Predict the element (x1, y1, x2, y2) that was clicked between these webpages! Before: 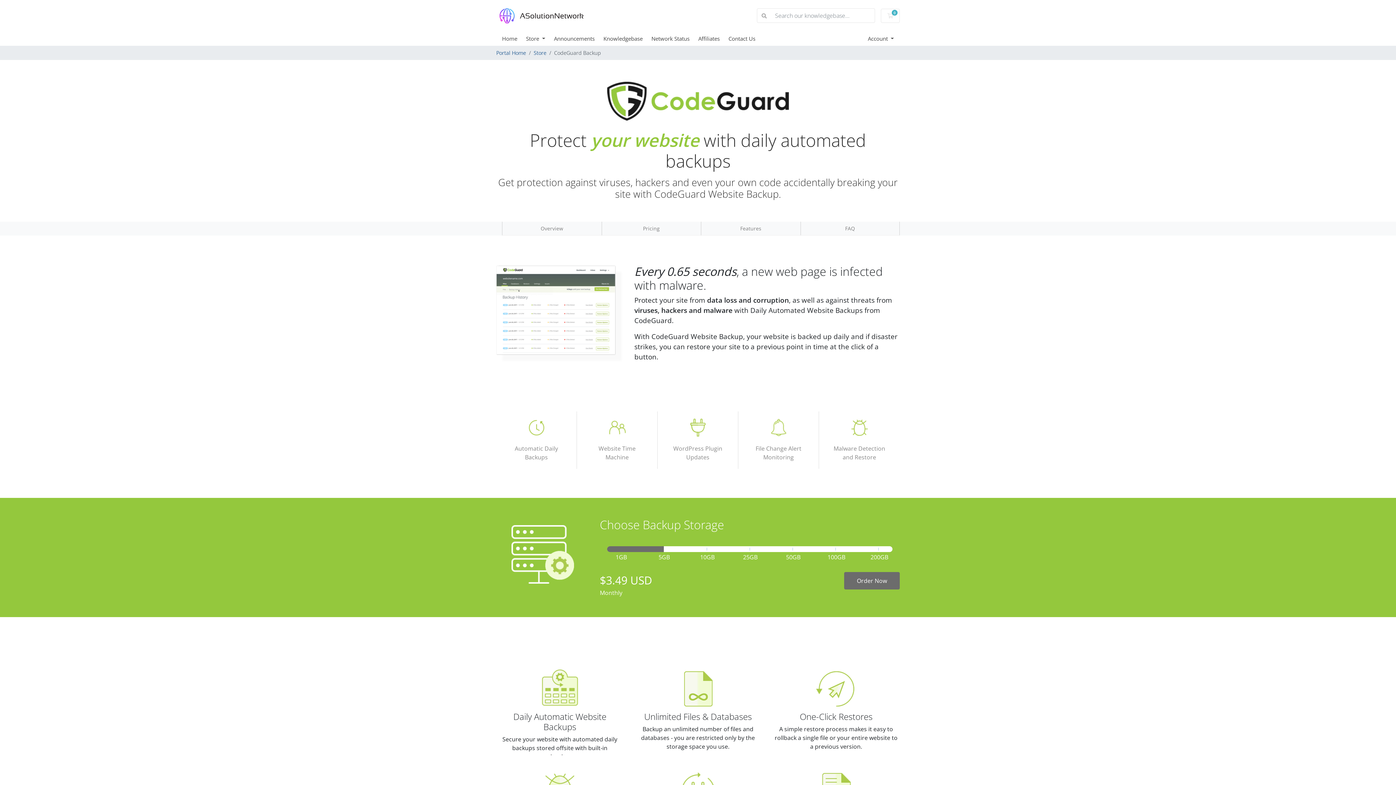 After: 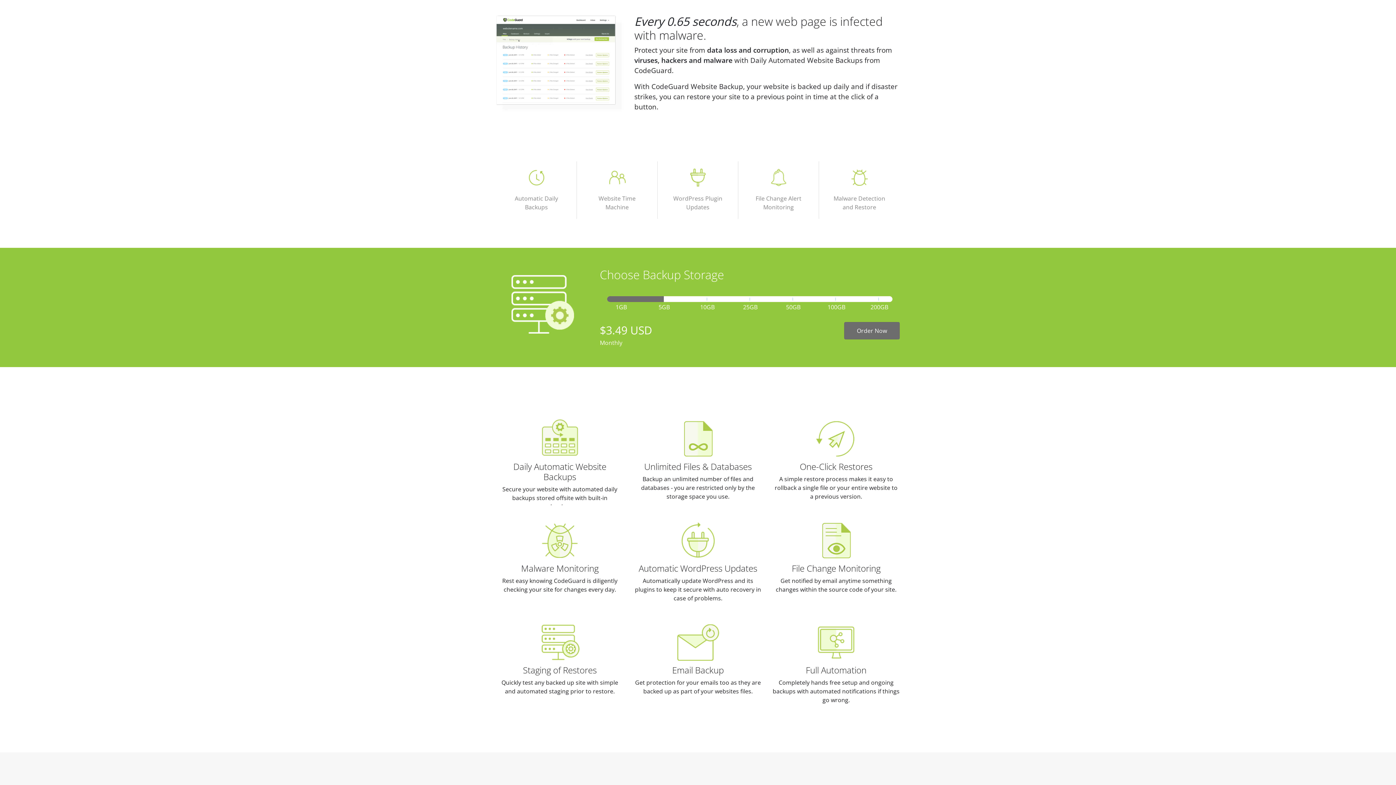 Action: bbox: (502, 221, 601, 235) label: Overview